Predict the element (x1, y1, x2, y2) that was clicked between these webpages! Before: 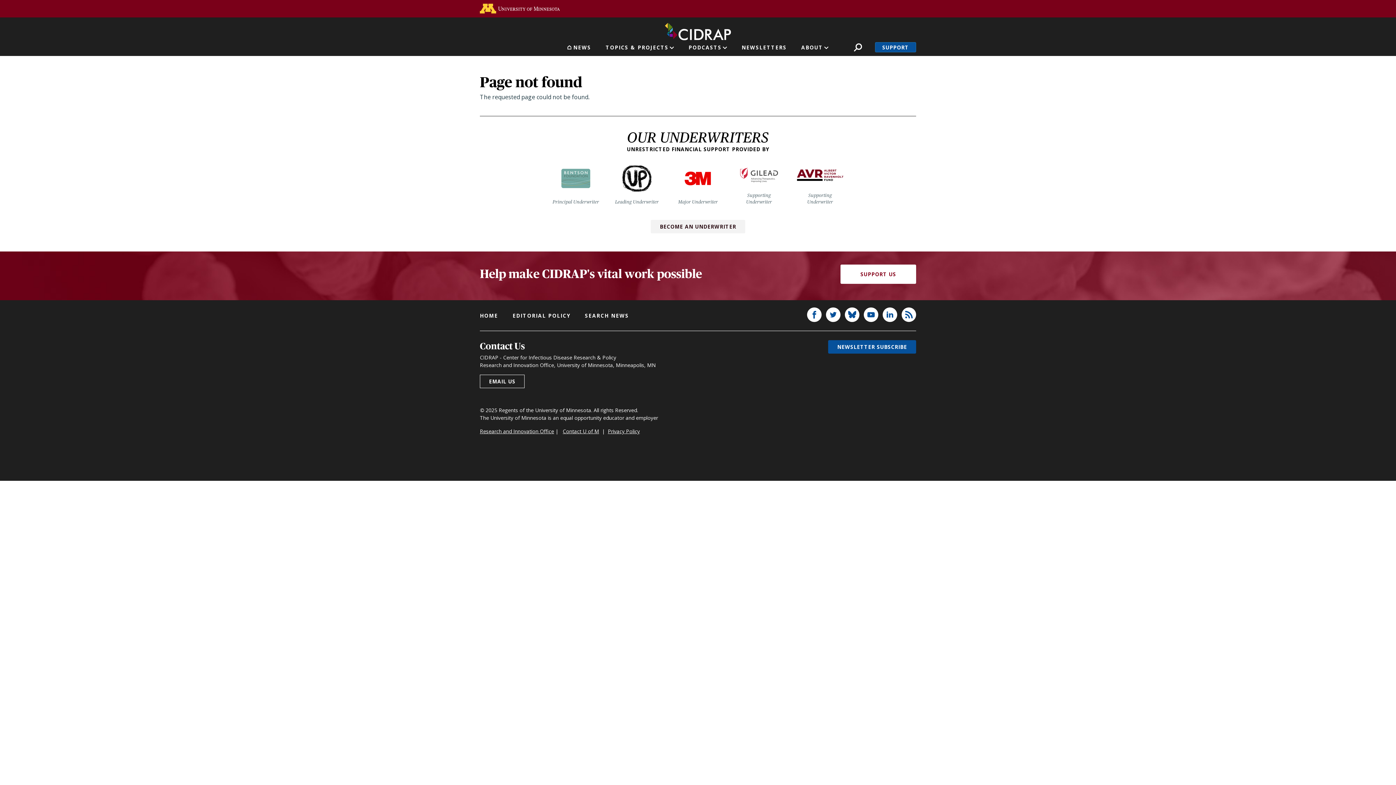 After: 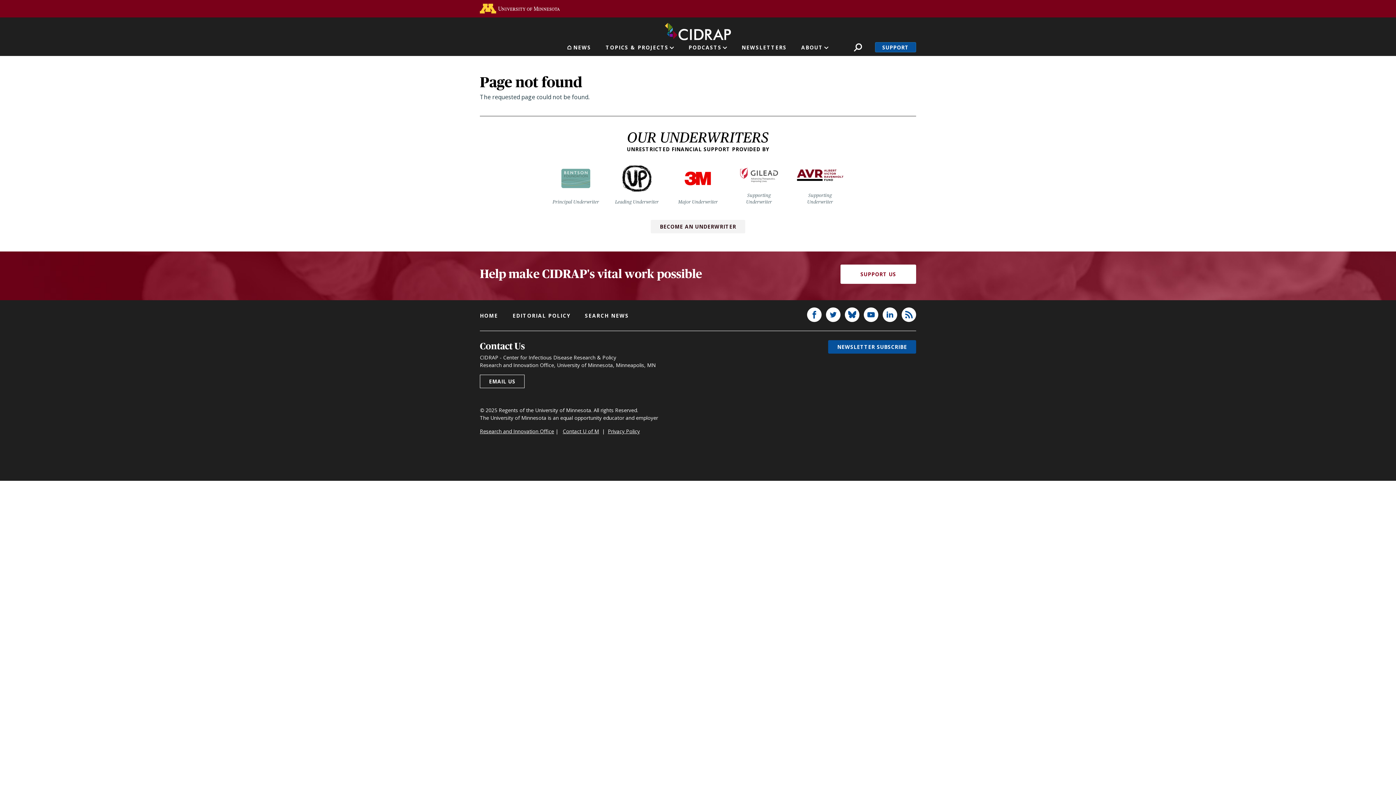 Action: label: Go to the U of M home page bbox: (480, 3, 560, 13)